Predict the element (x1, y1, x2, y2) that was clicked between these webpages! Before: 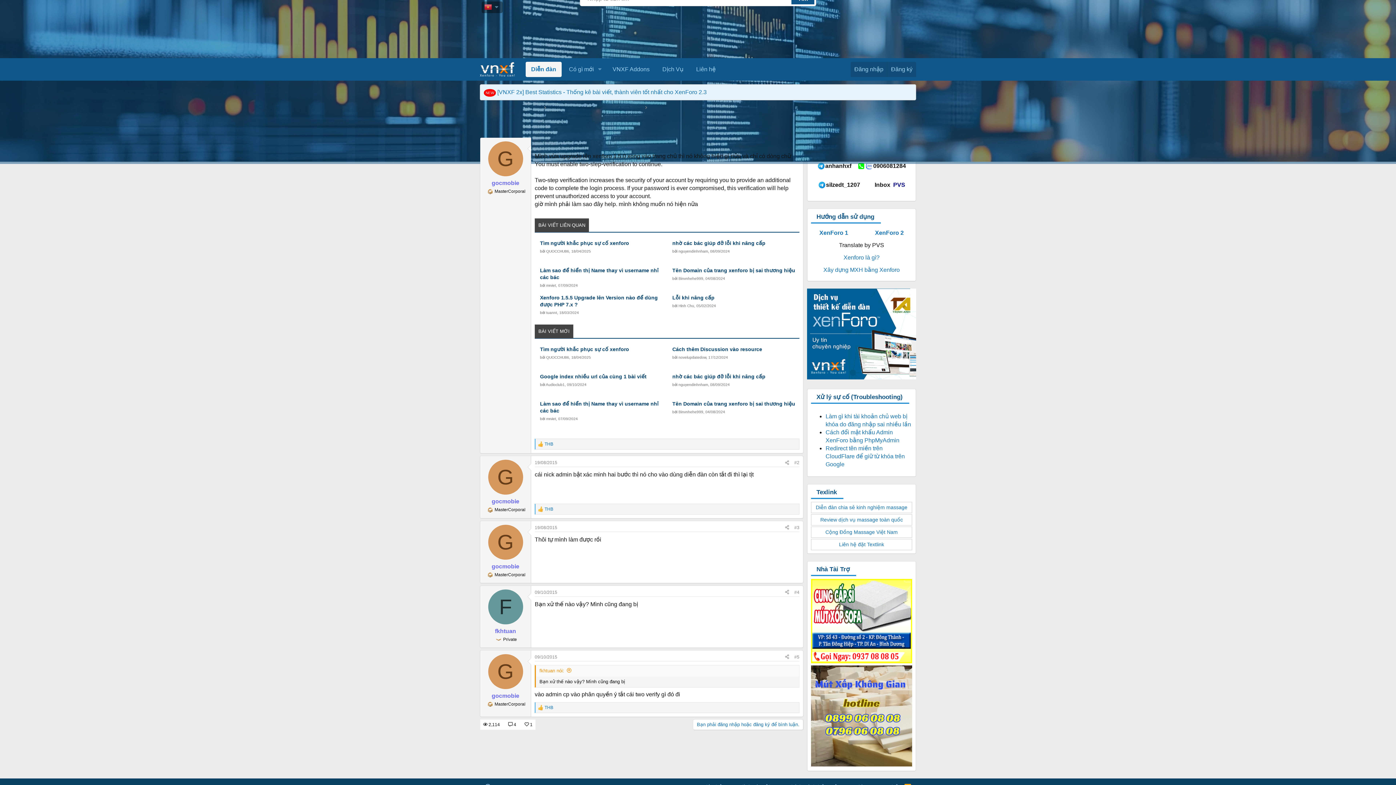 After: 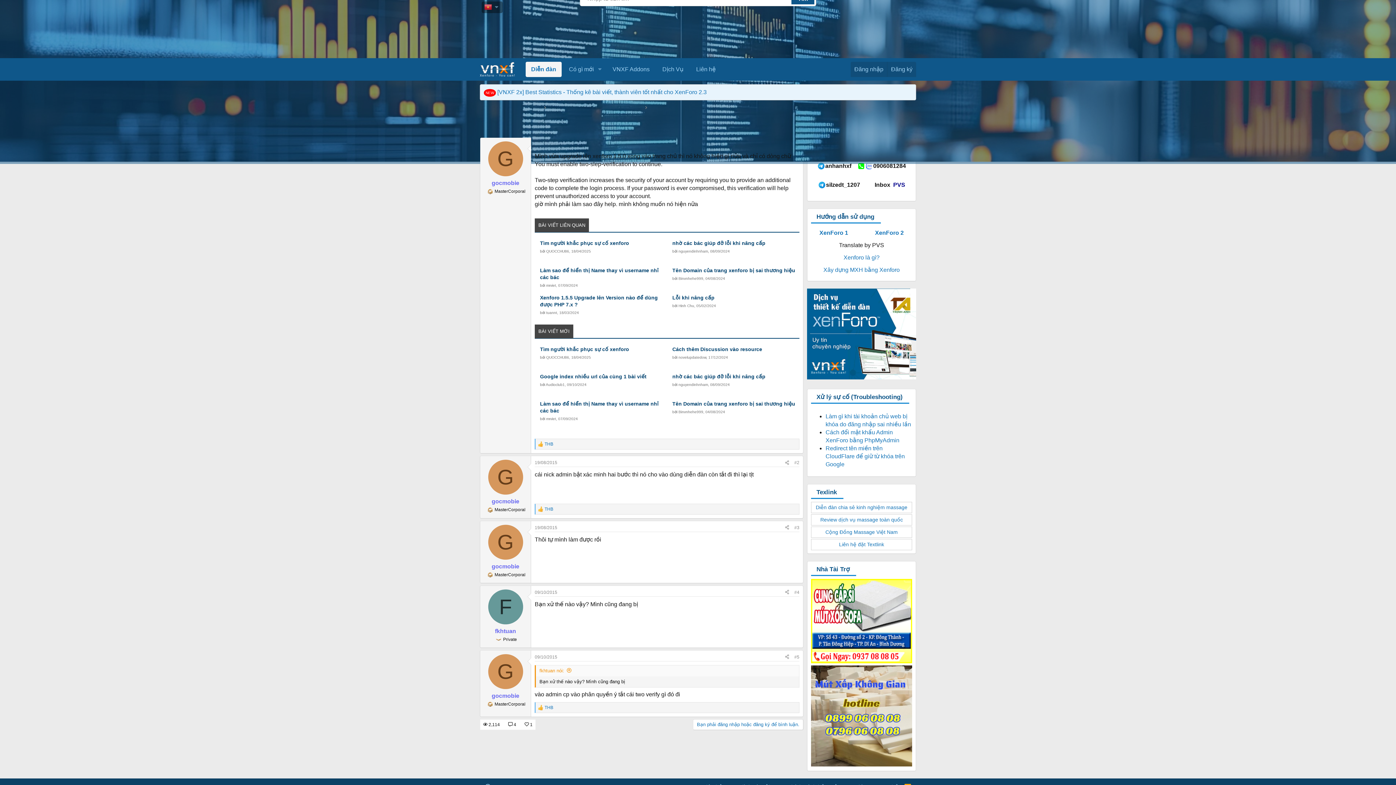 Action: bbox: (0, 0, 1396, 163)